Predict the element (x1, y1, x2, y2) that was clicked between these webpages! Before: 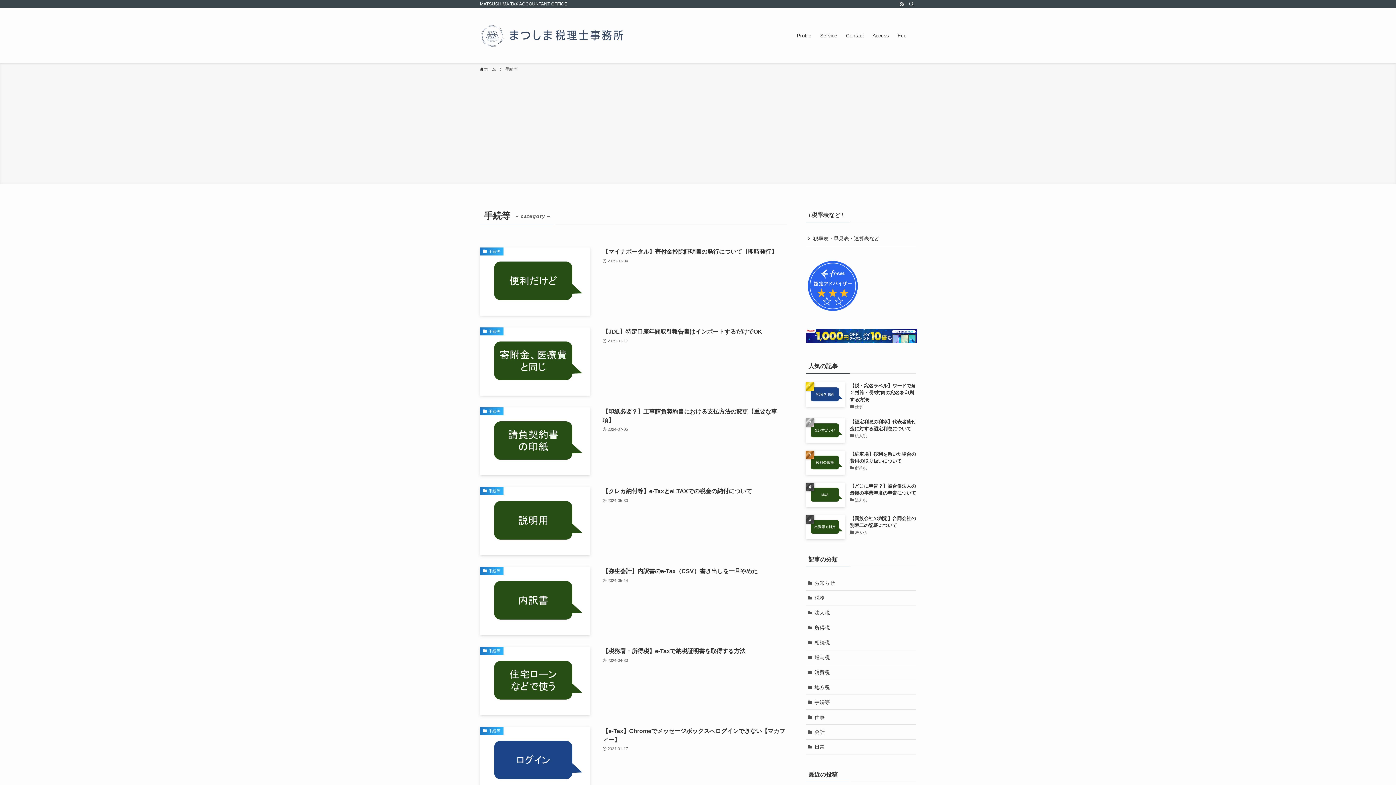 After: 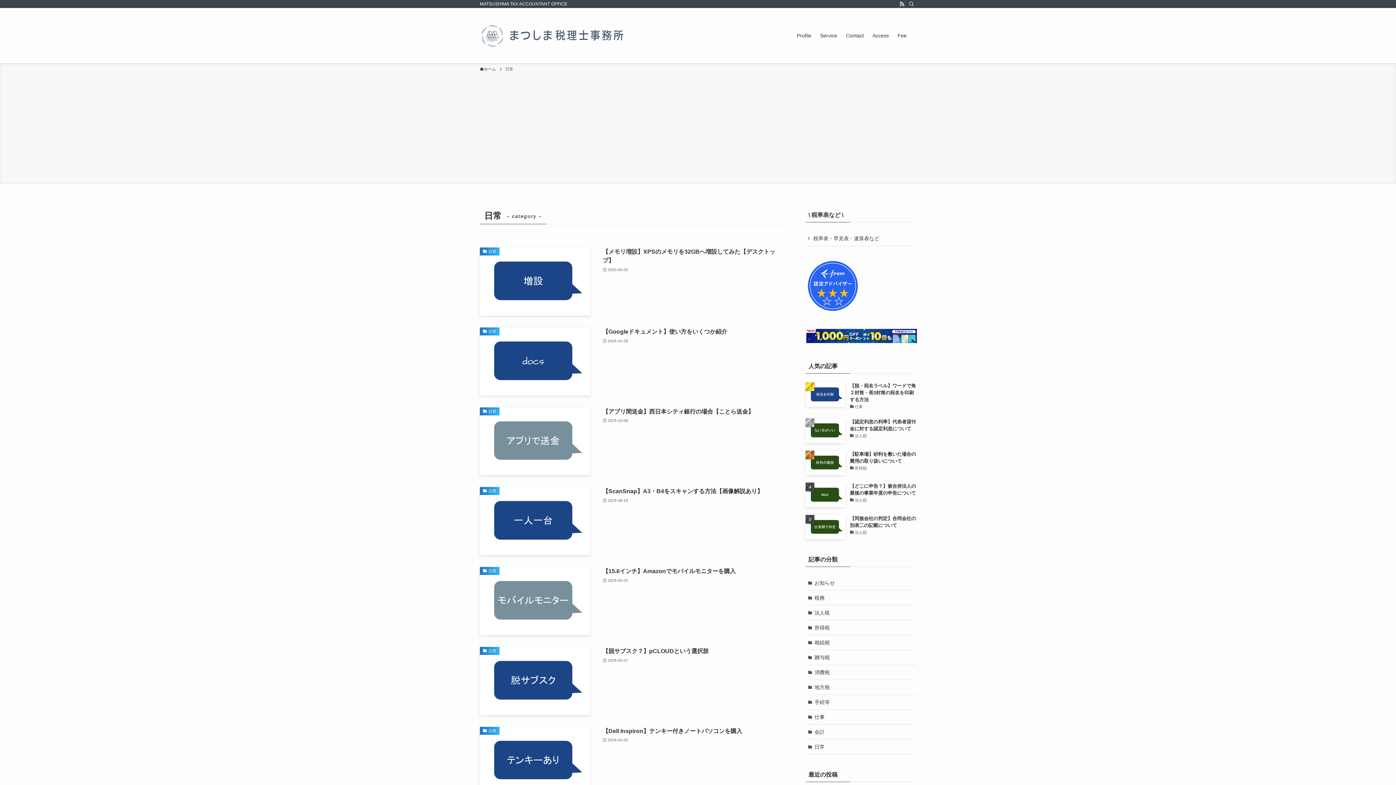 Action: bbox: (805, 740, 916, 755) label: 日常